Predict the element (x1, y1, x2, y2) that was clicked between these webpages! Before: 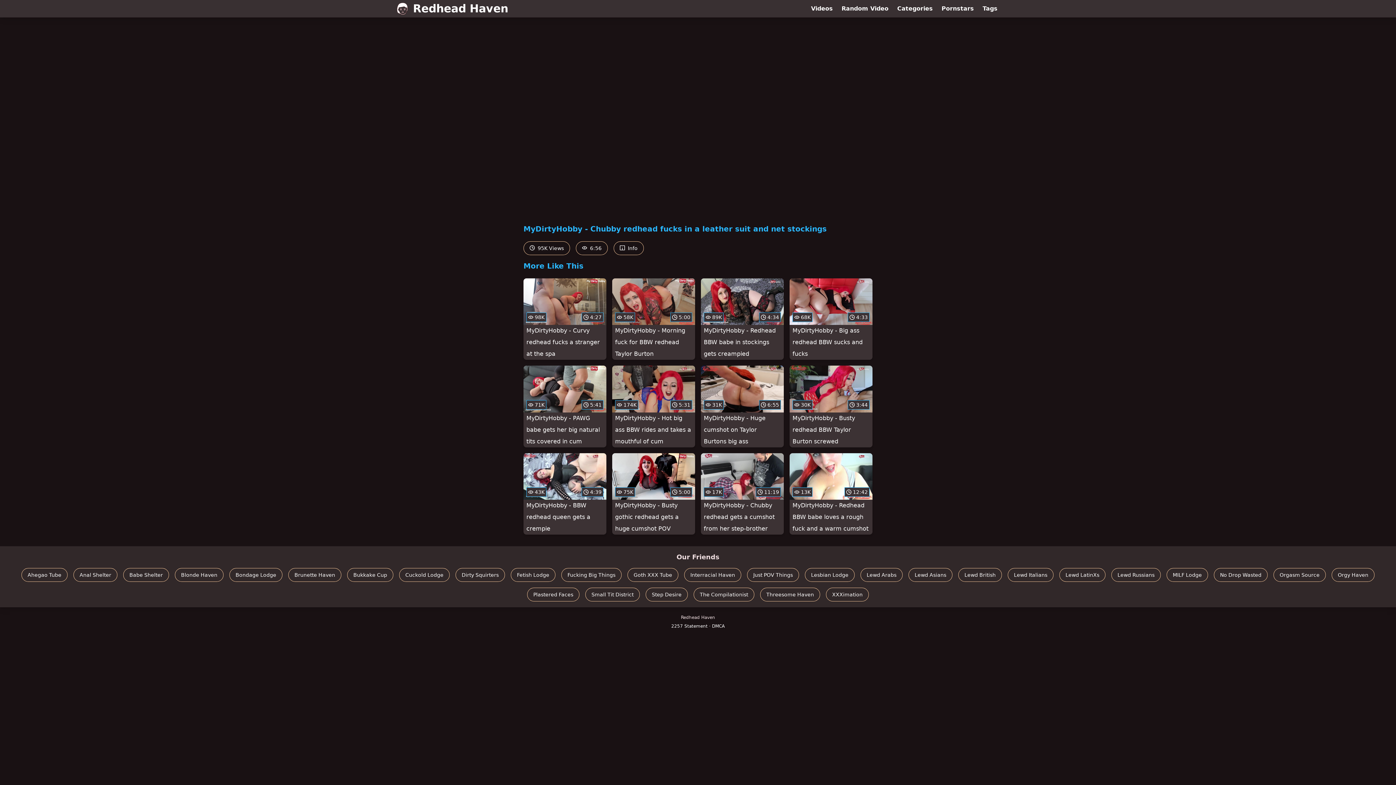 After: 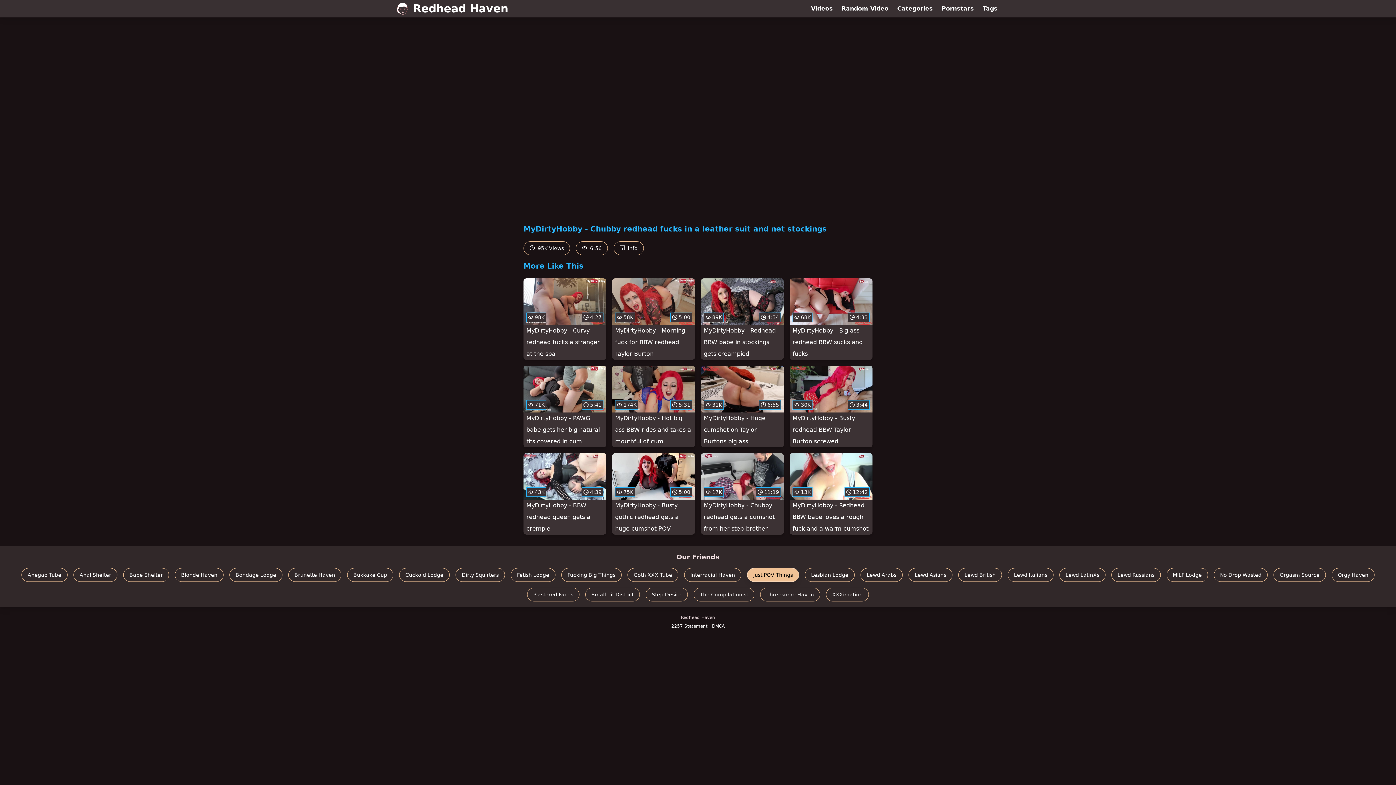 Action: label: Just POV Things bbox: (747, 568, 799, 582)